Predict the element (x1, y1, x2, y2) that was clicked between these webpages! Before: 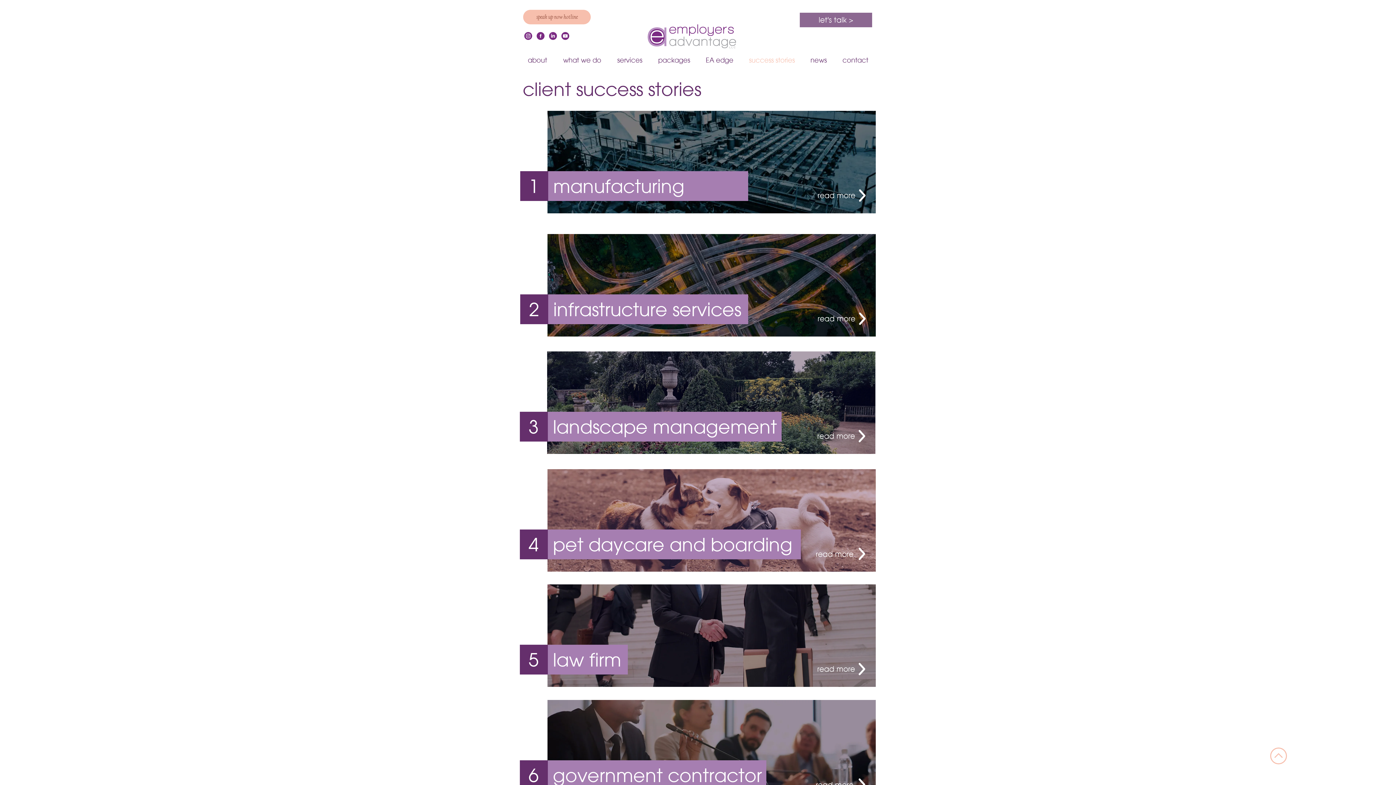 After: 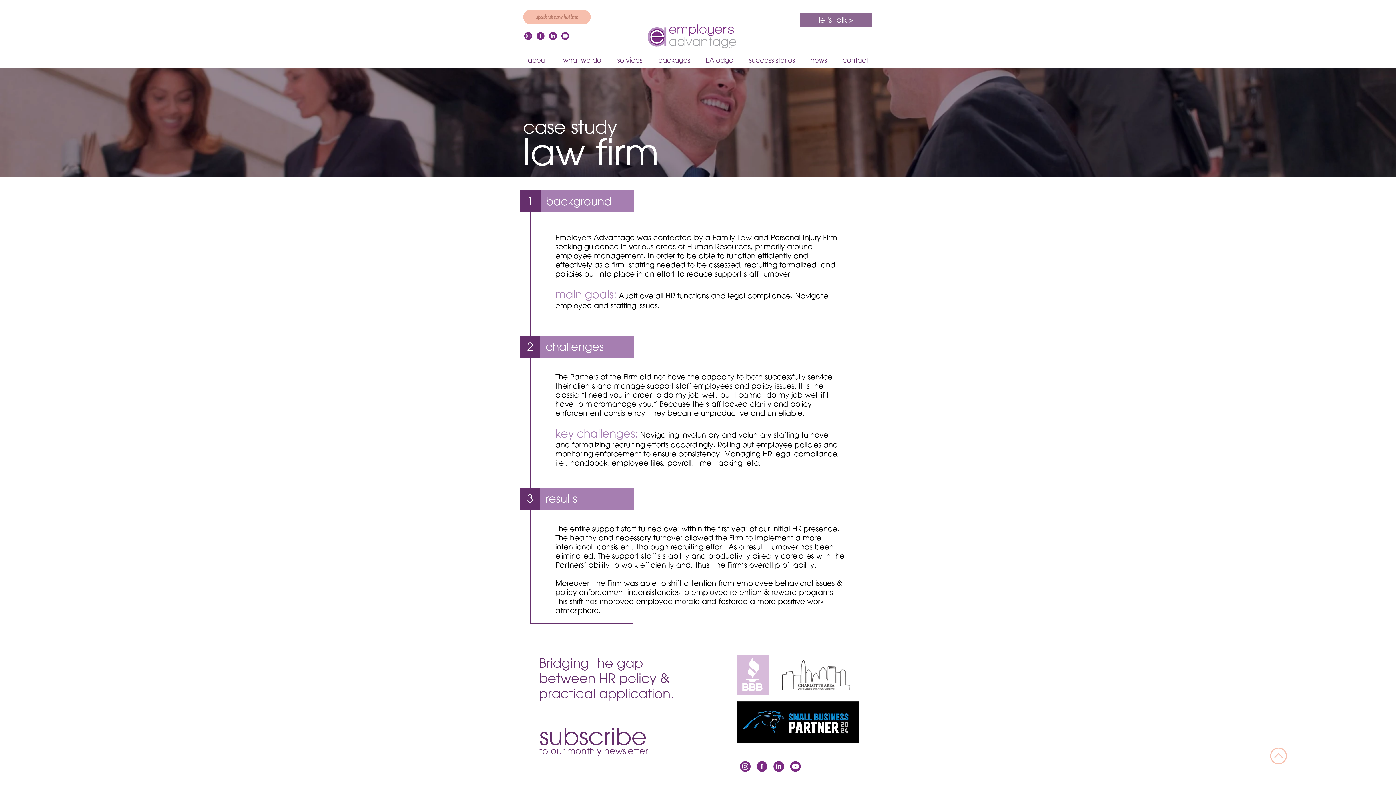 Action: bbox: (547, 110, 876, 213)